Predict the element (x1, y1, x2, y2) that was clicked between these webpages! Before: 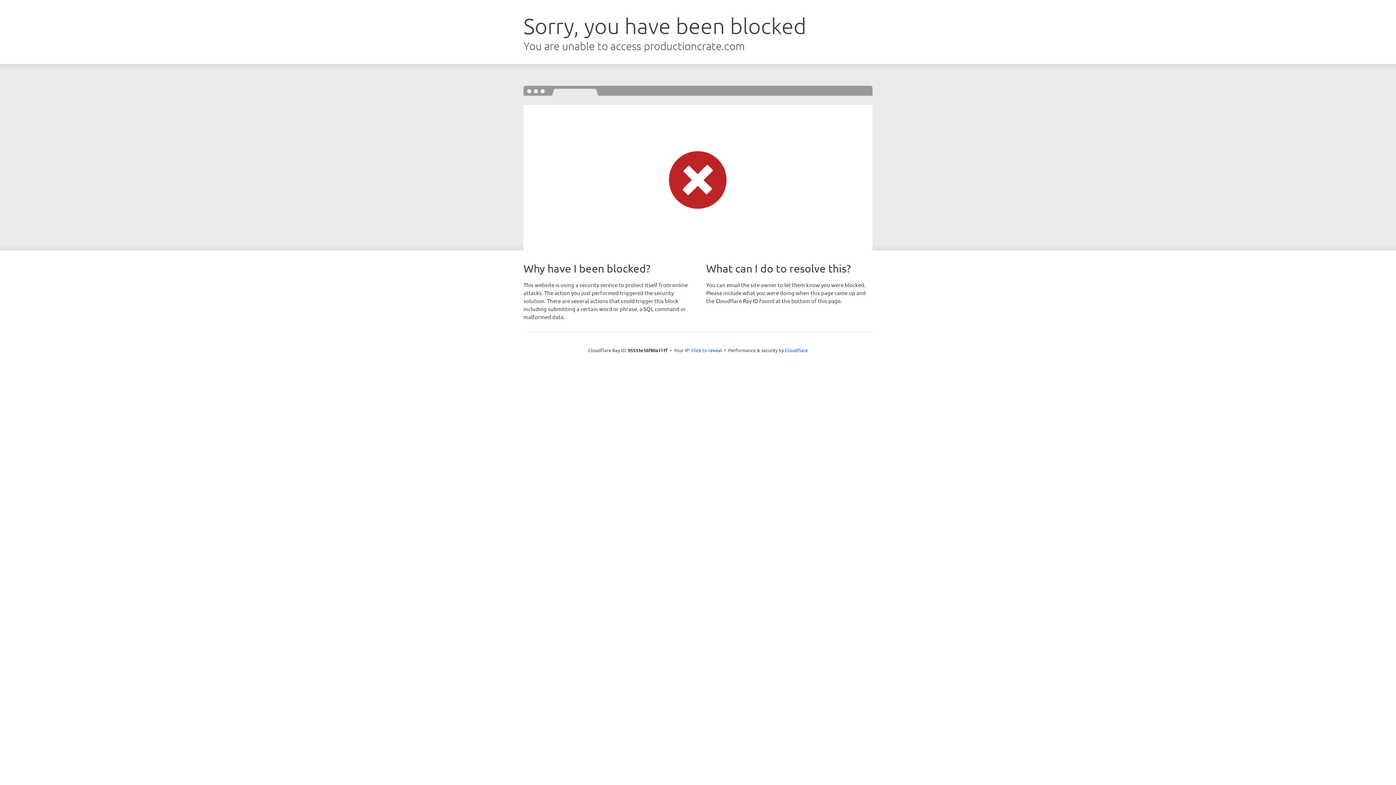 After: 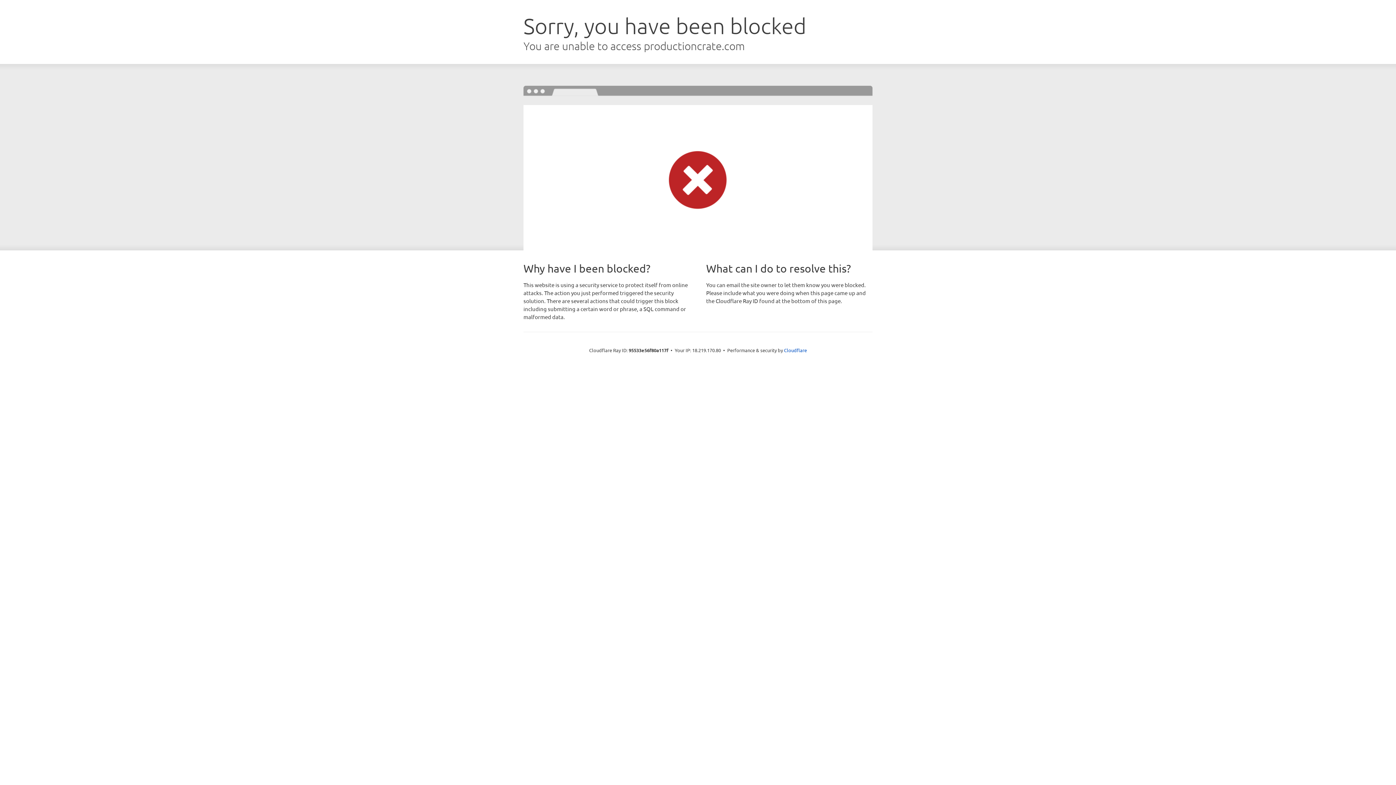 Action: bbox: (691, 346, 722, 353) label: Click to reveal